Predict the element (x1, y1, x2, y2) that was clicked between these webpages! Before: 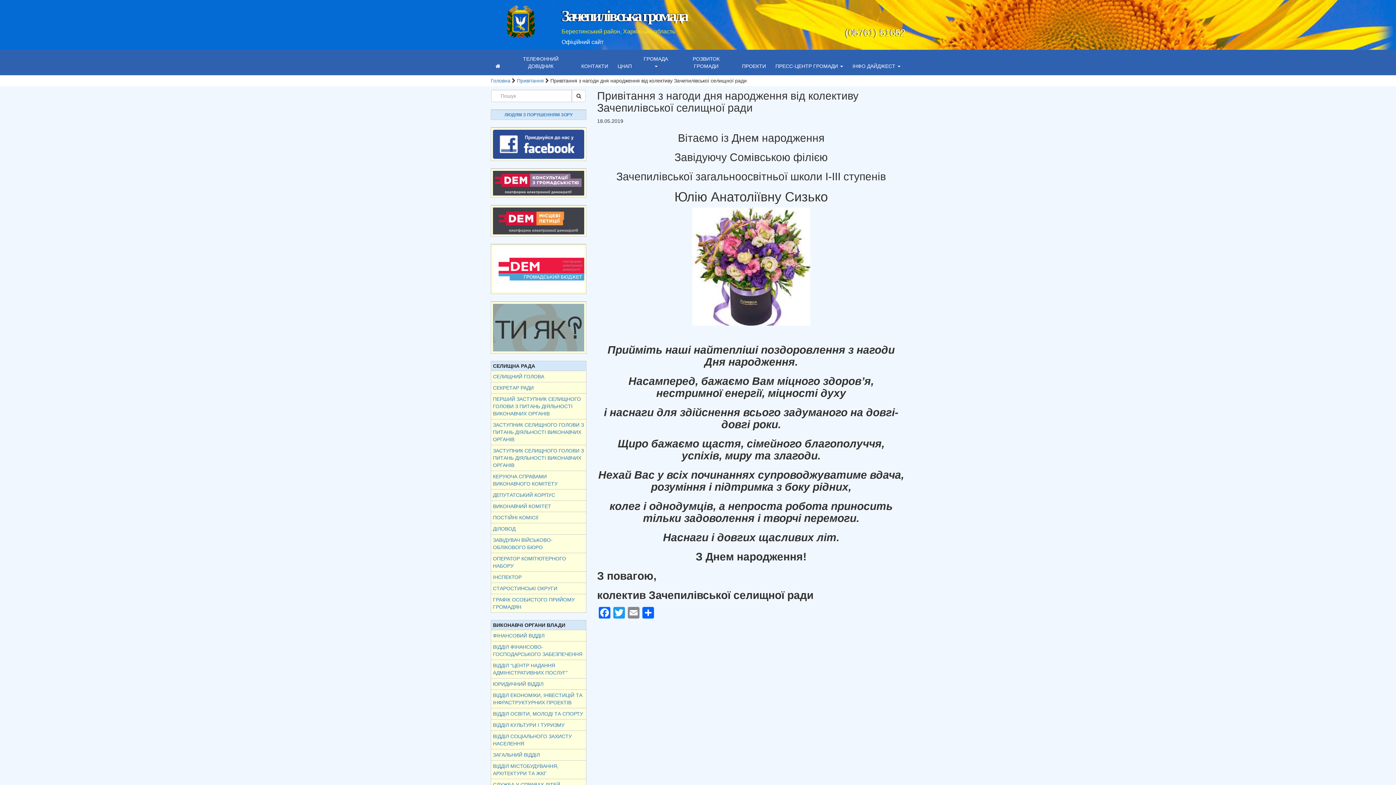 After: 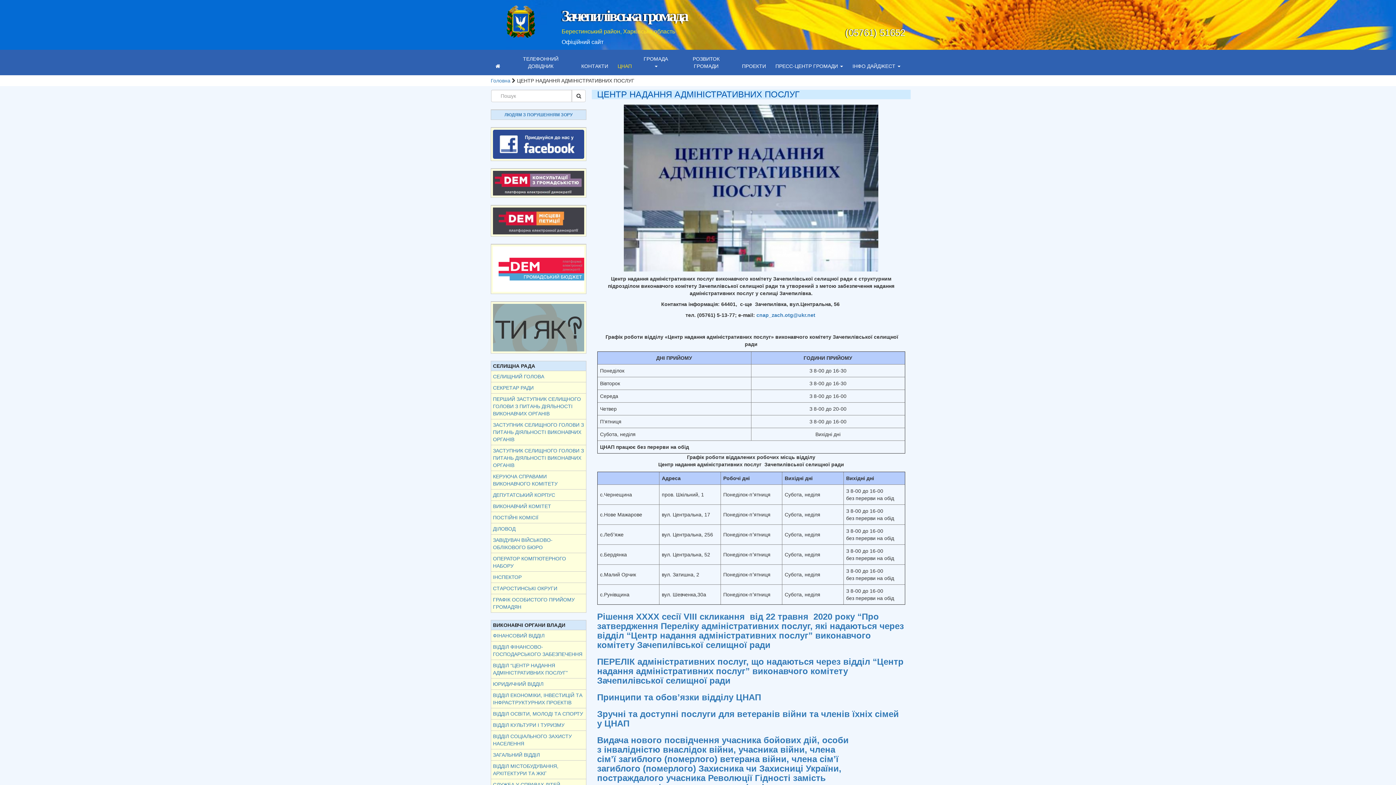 Action: bbox: (613, 57, 636, 75) label: ЦНАП